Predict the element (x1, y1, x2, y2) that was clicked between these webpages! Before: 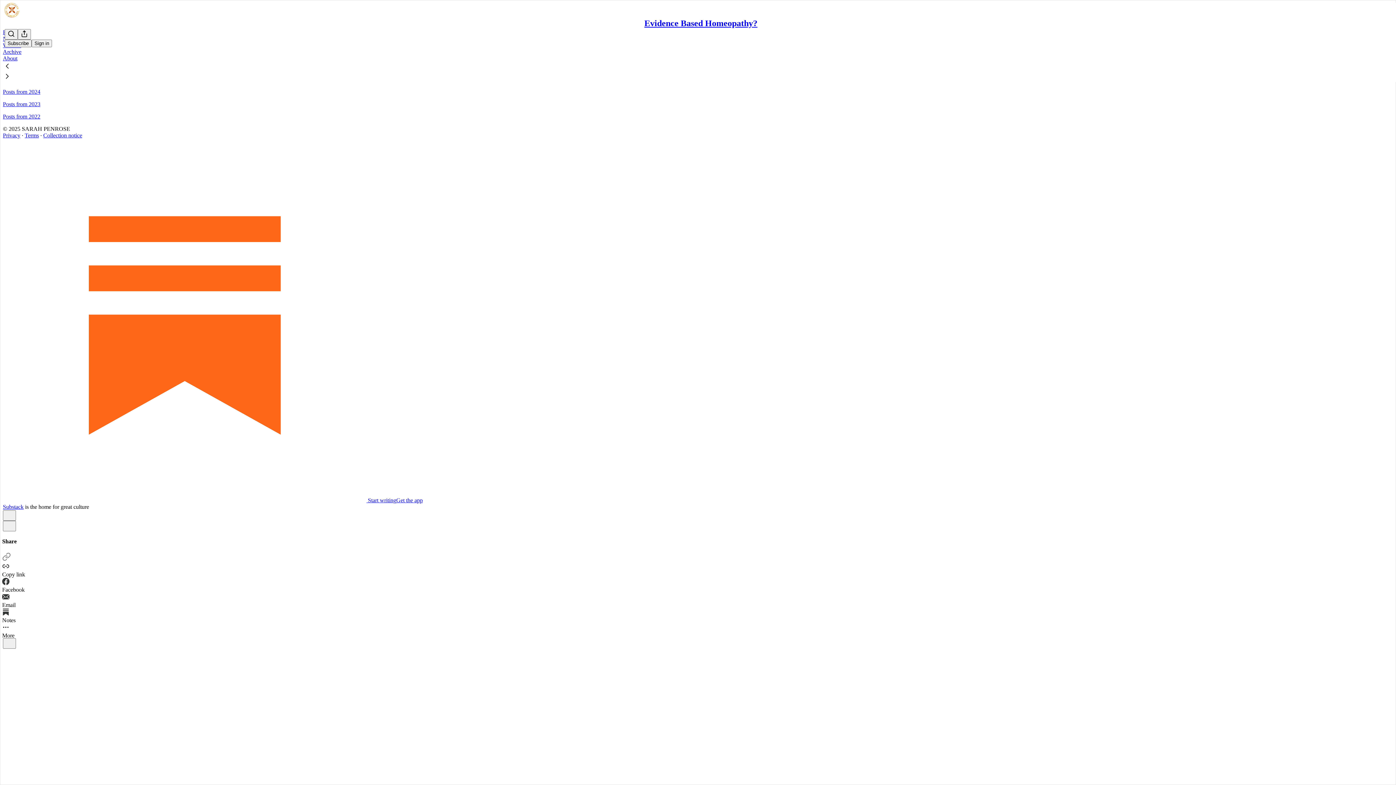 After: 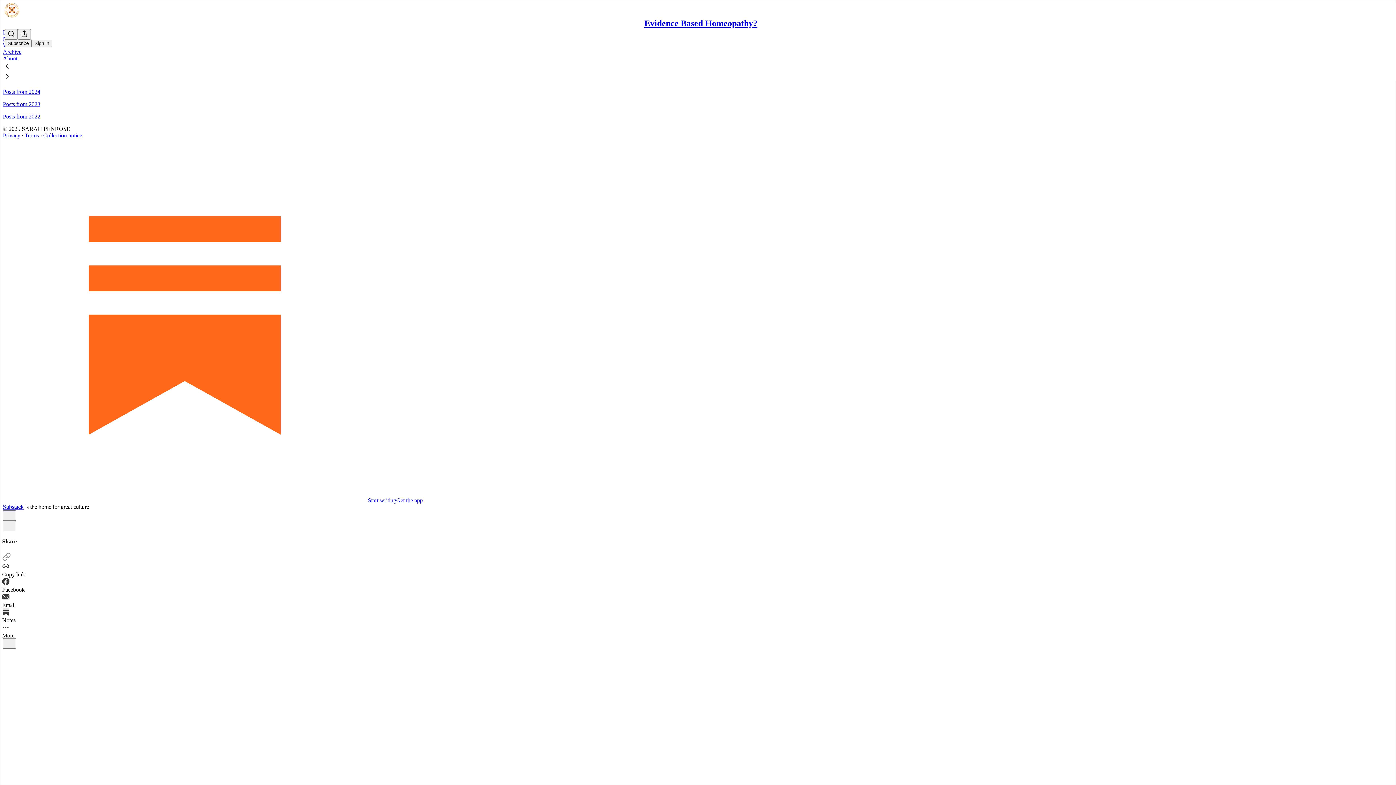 Action: bbox: (2, 552, 1394, 563)